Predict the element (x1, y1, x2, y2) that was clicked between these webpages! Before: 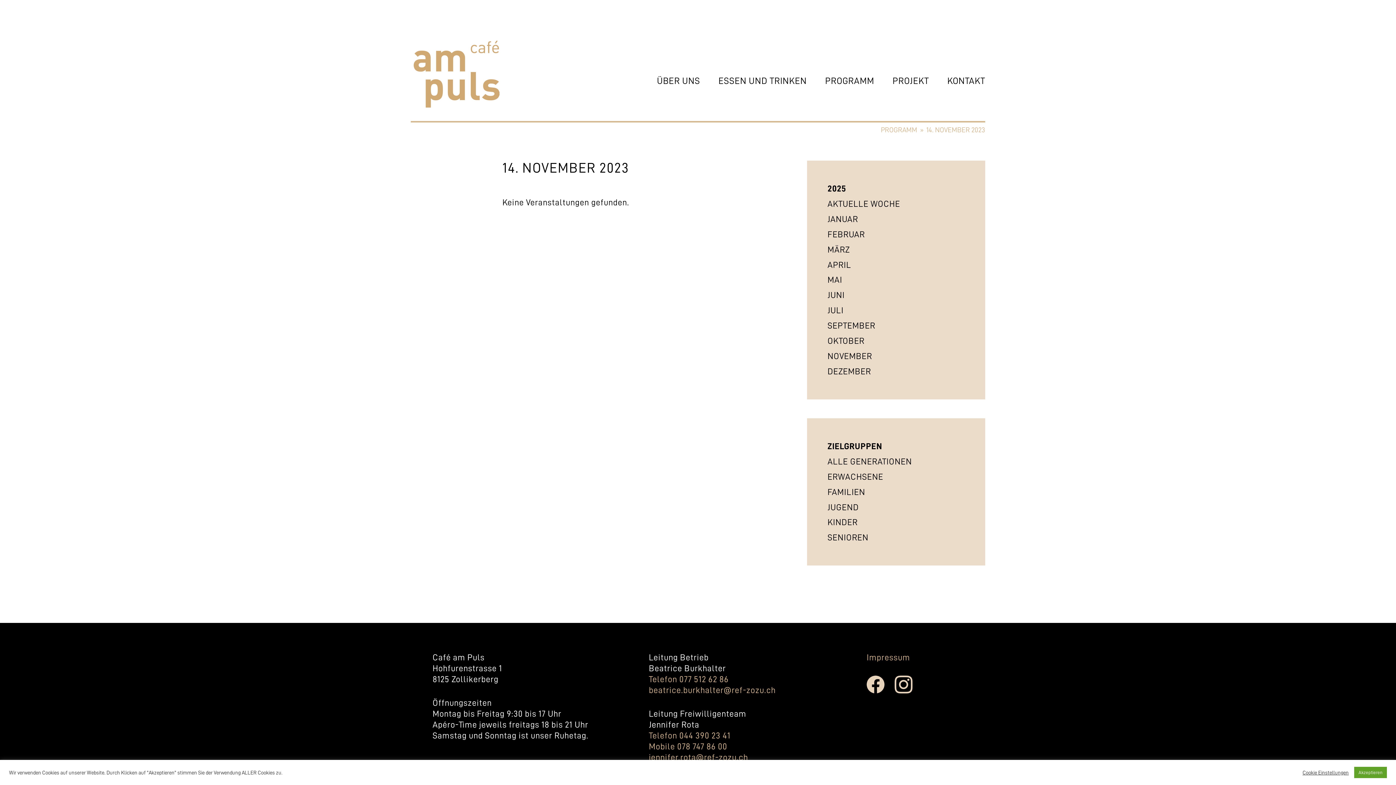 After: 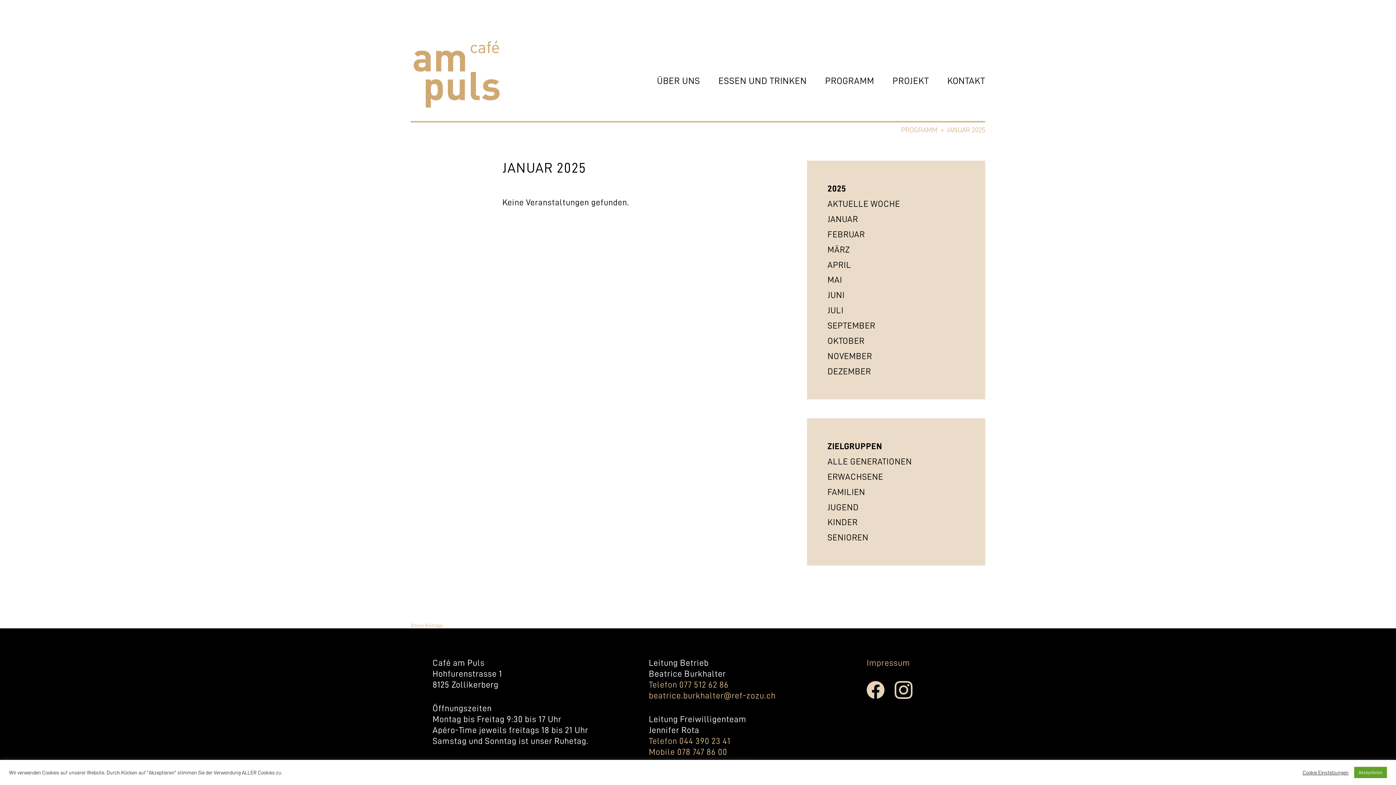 Action: bbox: (827, 213, 858, 224) label: JANUAR